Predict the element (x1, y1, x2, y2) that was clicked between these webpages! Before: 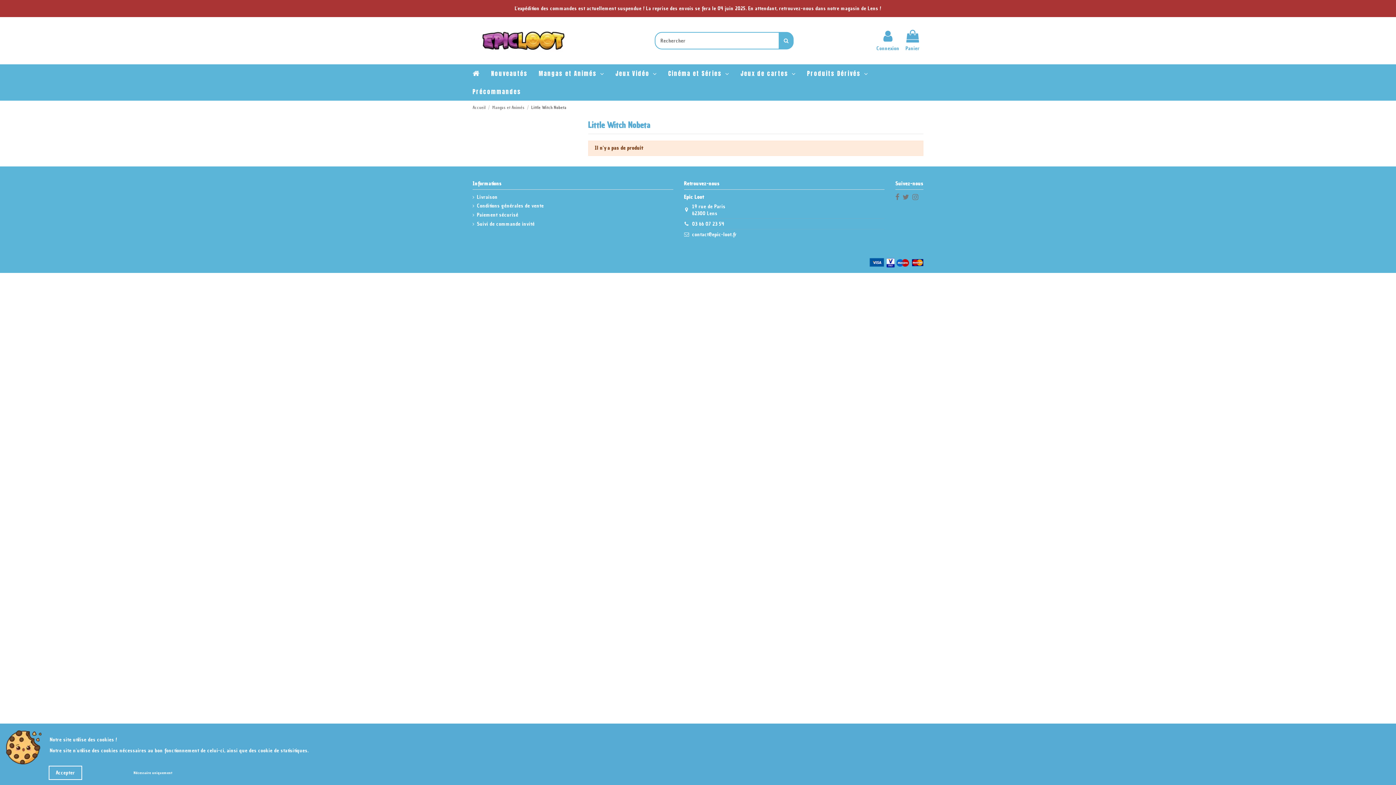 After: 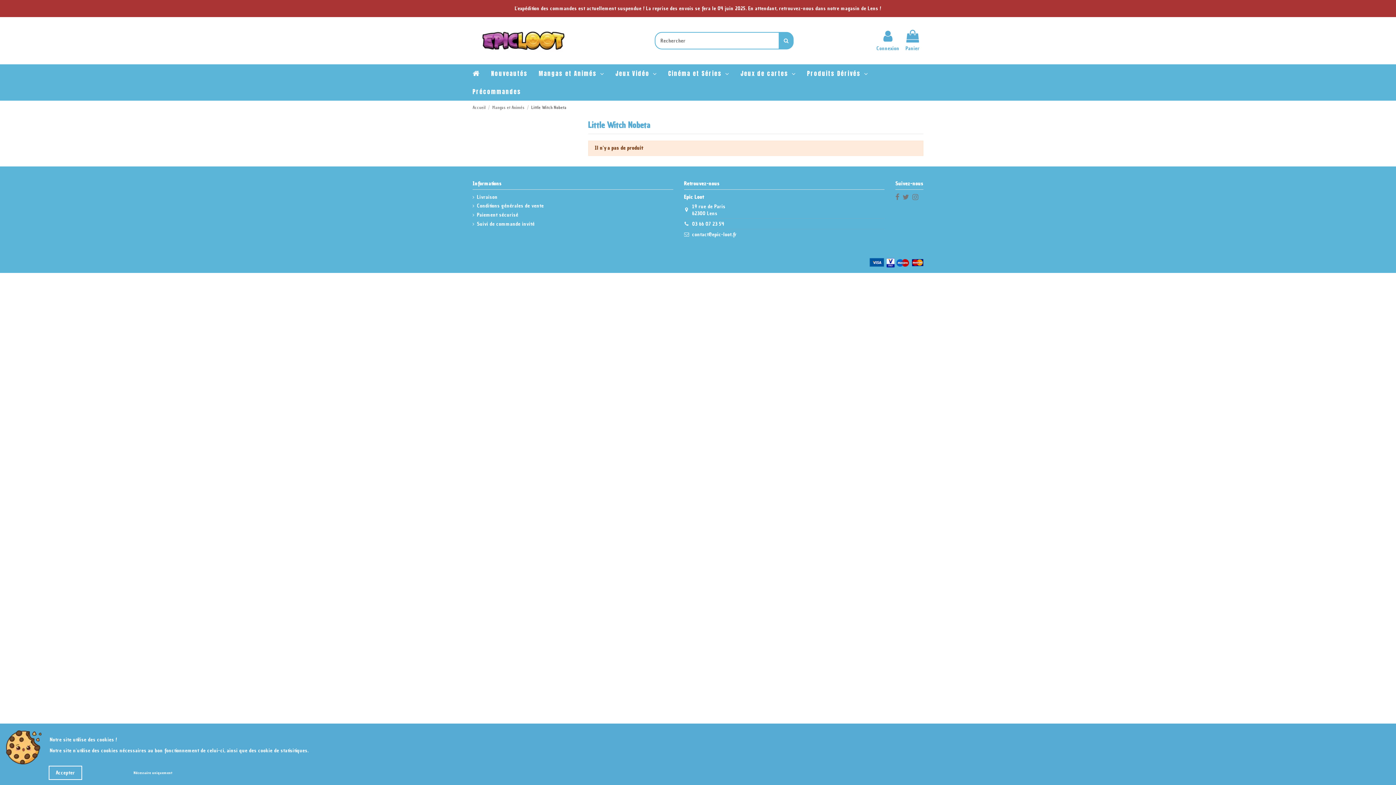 Action: label: contact@epic-loot.fr bbox: (692, 231, 736, 238)